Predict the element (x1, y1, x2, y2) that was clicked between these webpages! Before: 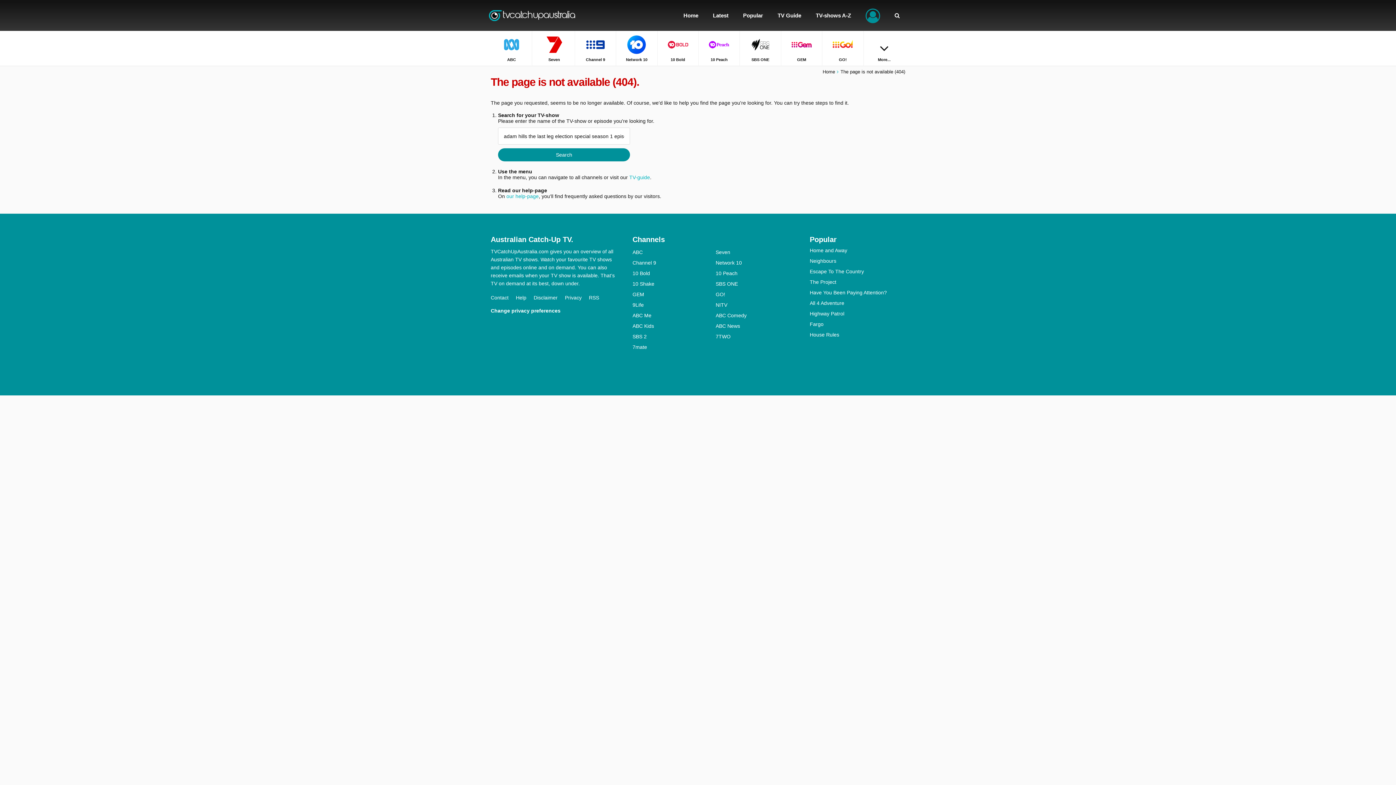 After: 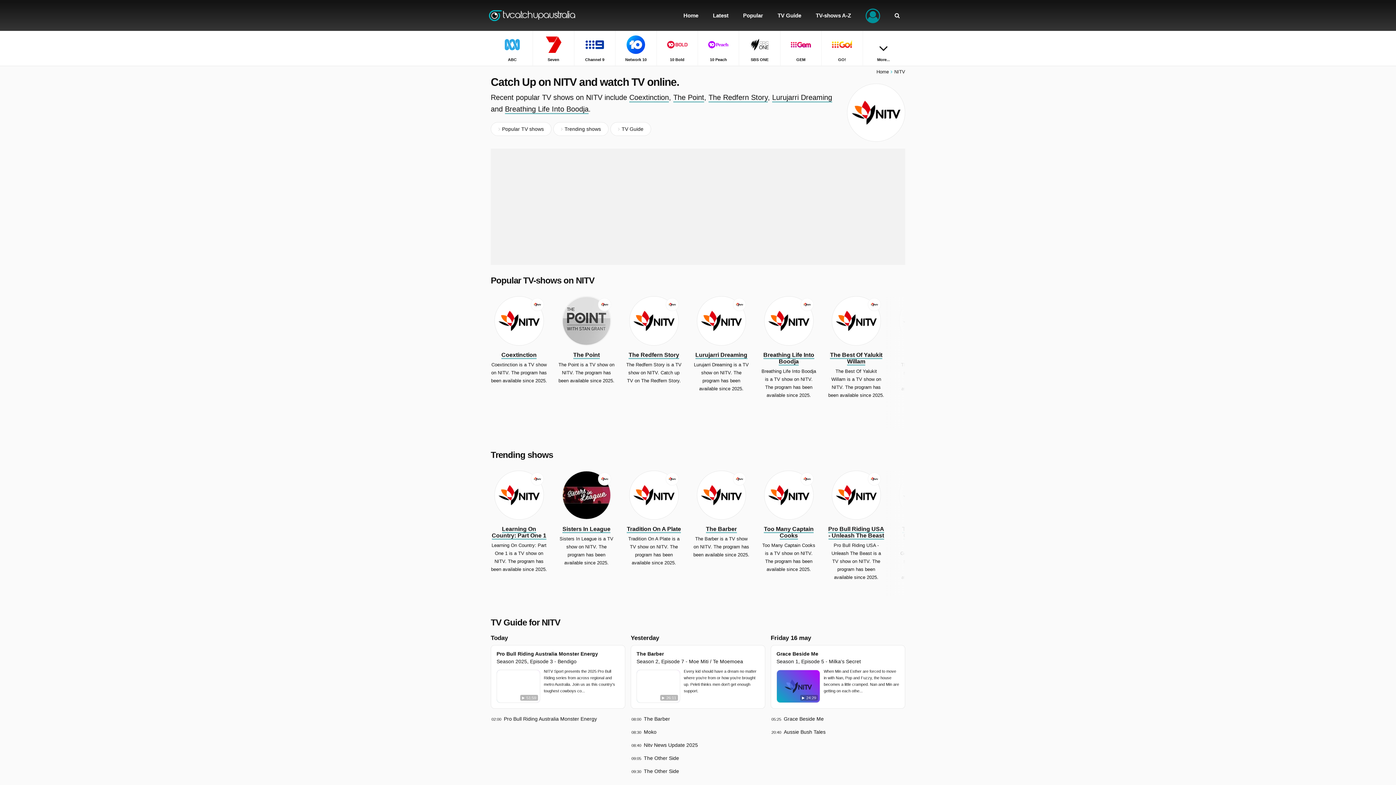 Action: label: NITV bbox: (715, 302, 799, 308)